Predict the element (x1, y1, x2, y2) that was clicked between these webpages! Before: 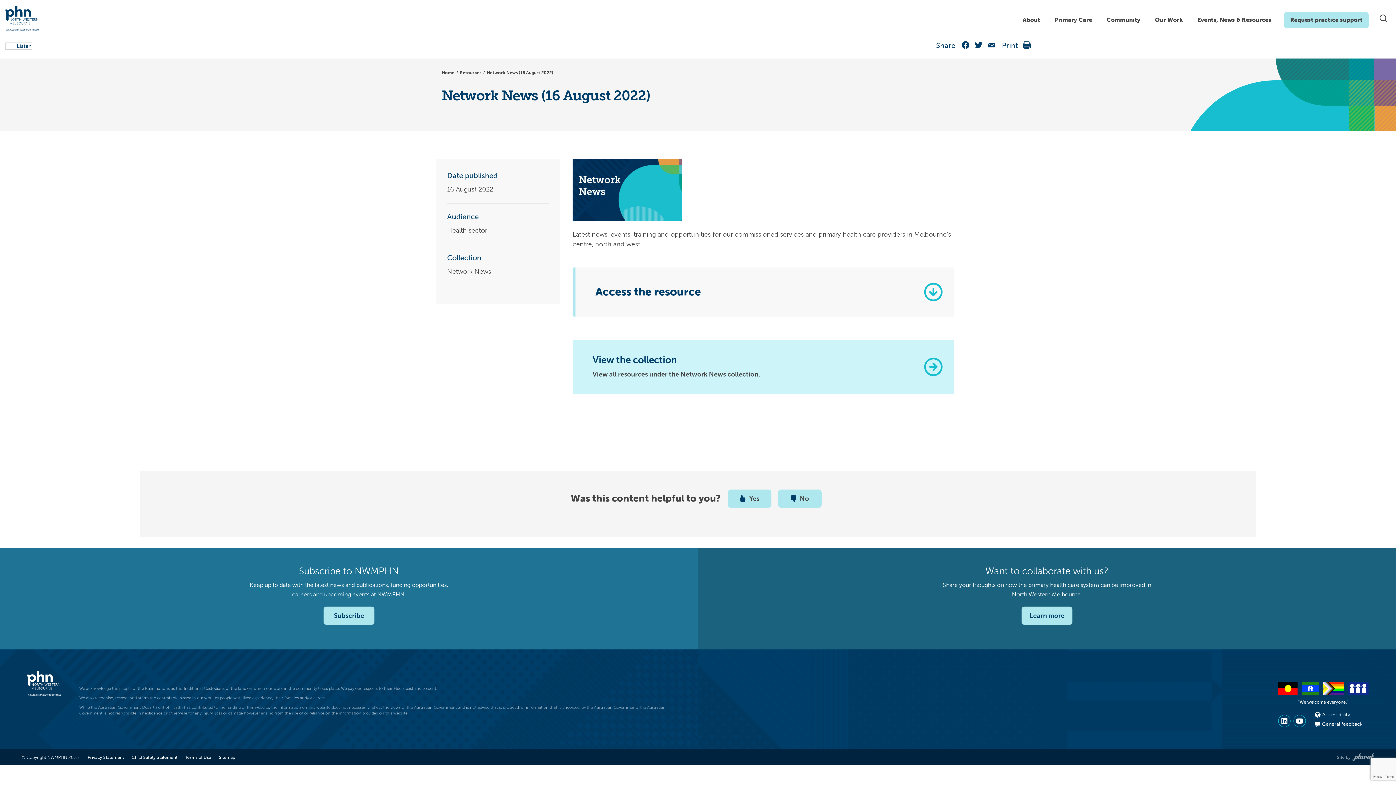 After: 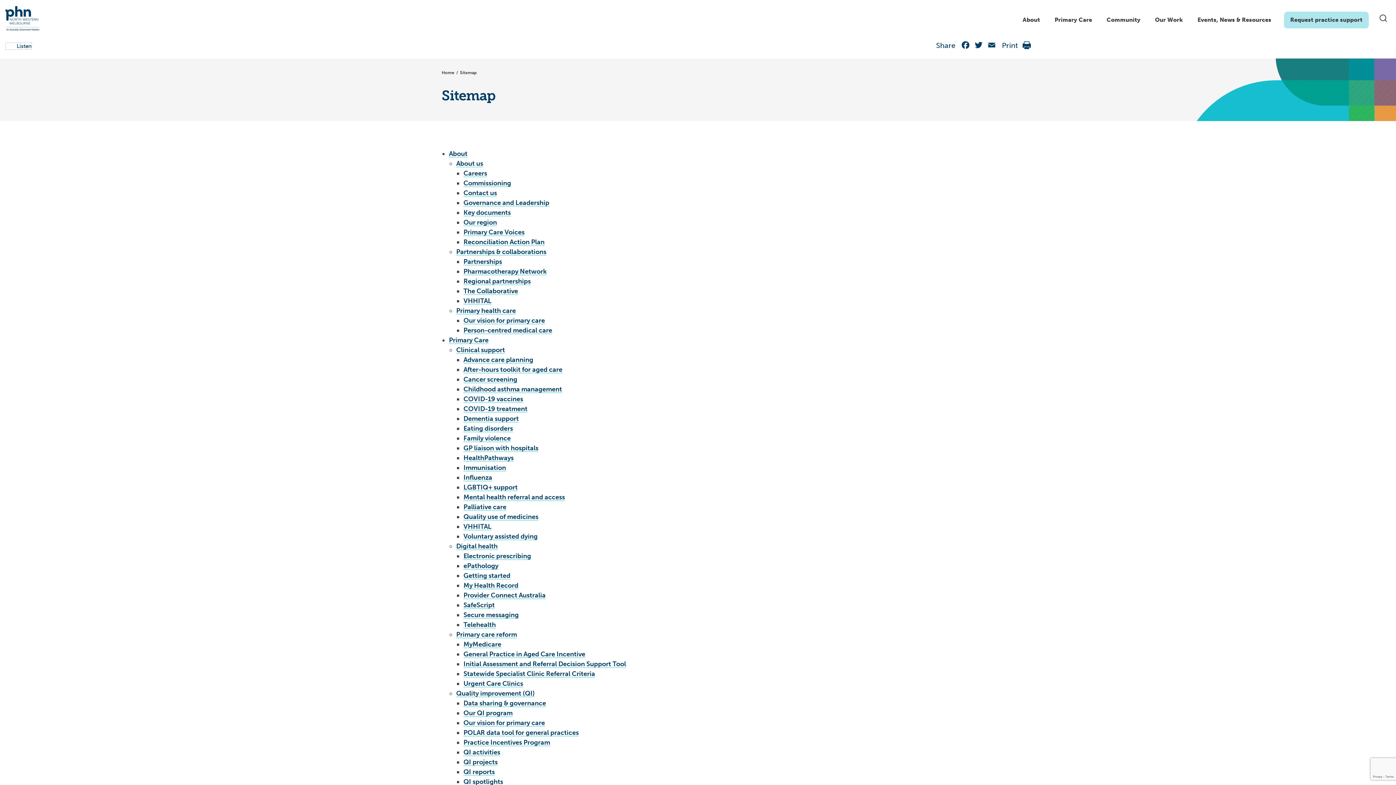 Action: bbox: (215, 755, 238, 760) label: Sitemap